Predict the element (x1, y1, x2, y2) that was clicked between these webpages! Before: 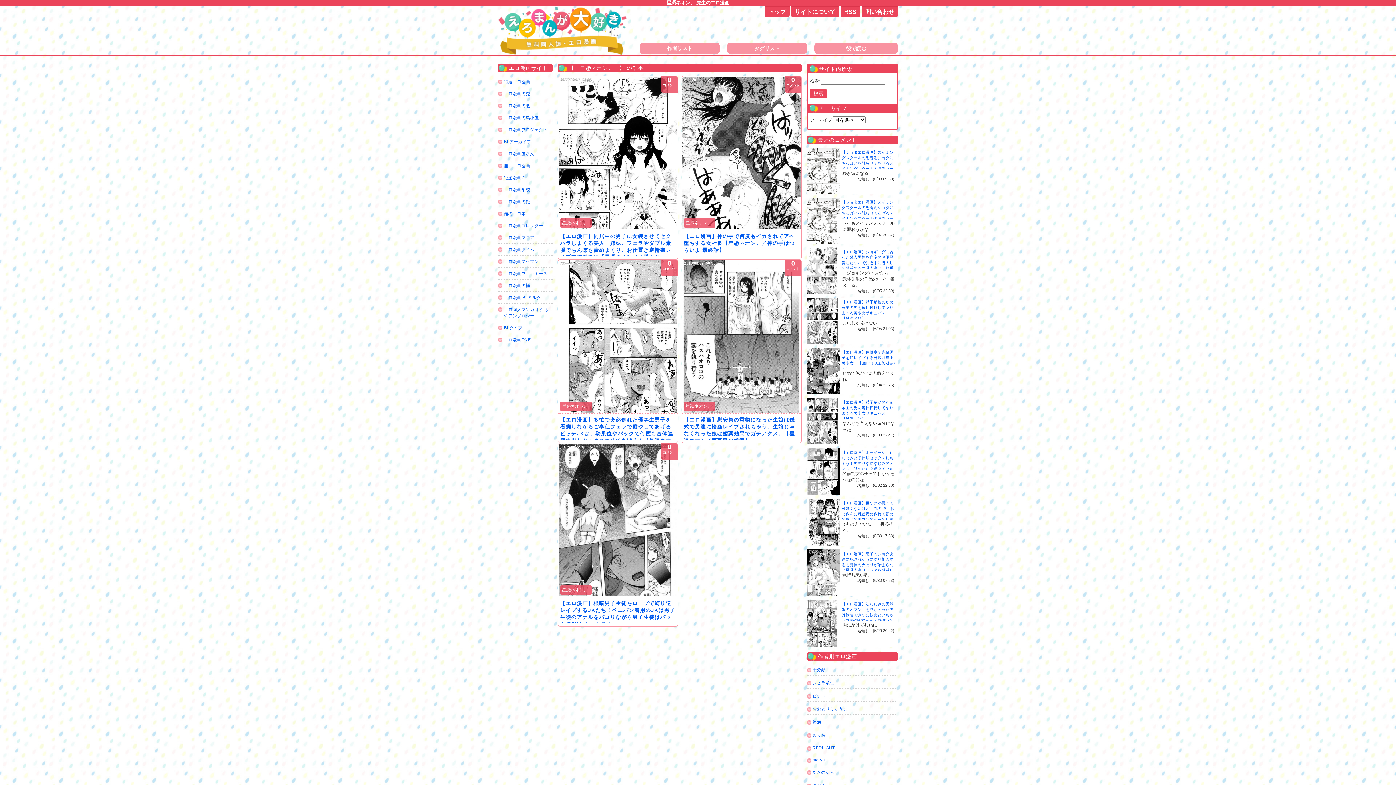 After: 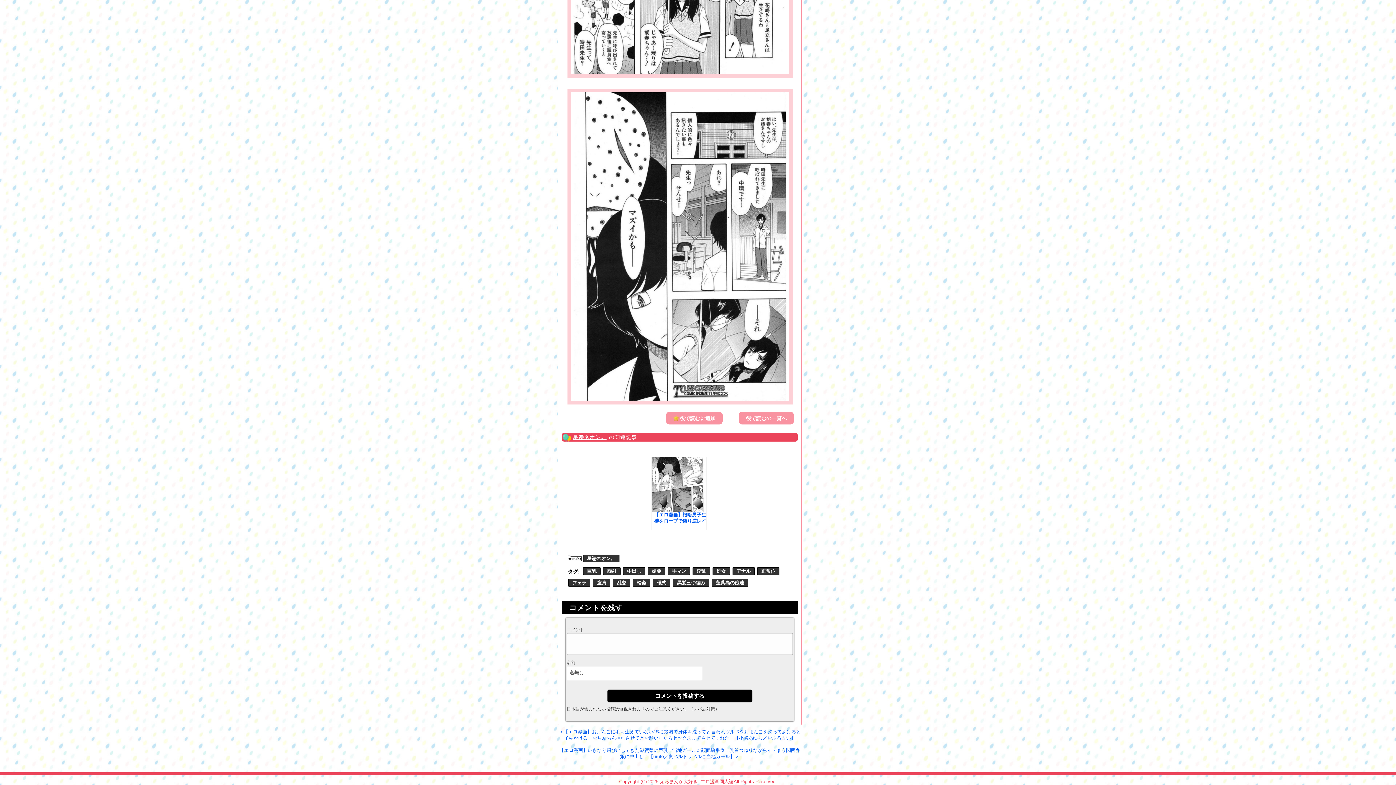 Action: bbox: (785, 260, 801, 271) label: 0
コメント